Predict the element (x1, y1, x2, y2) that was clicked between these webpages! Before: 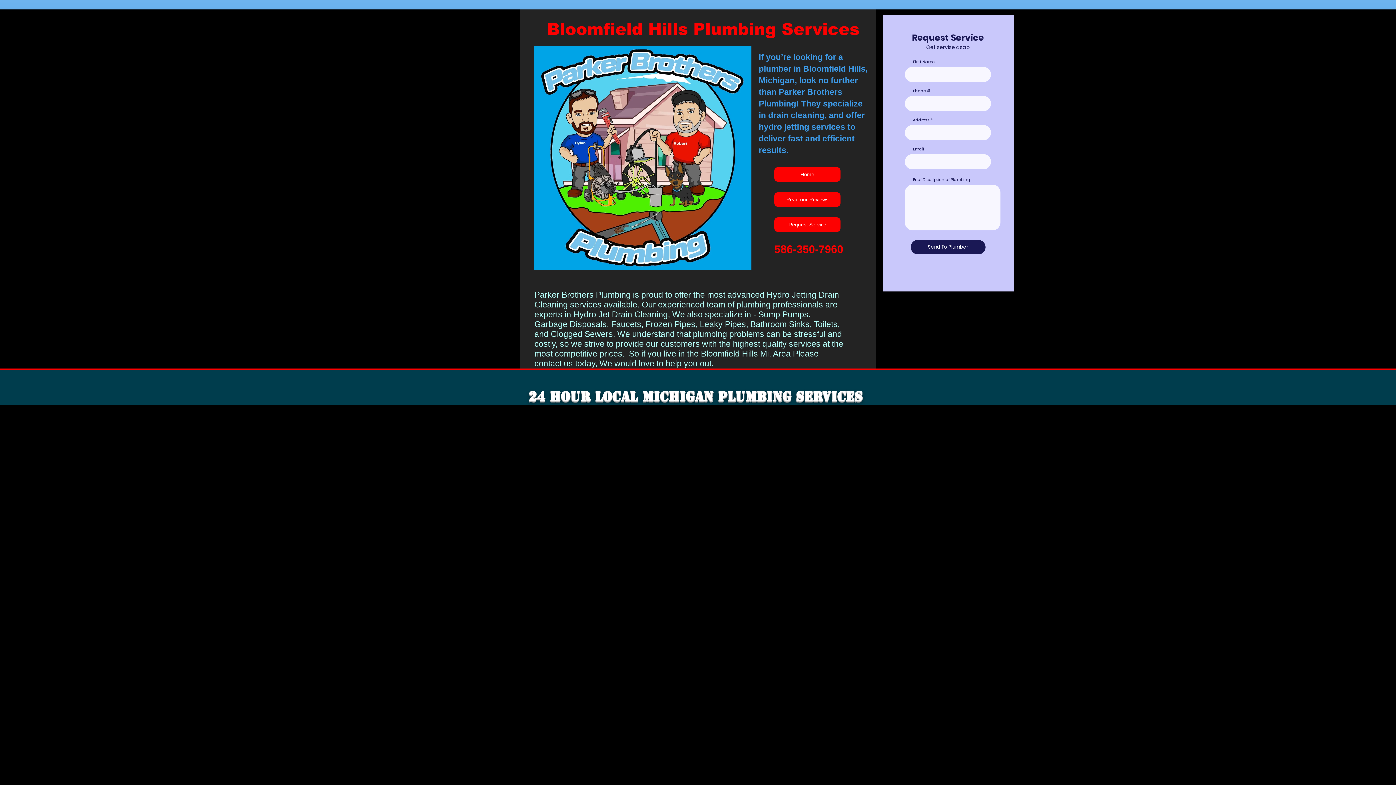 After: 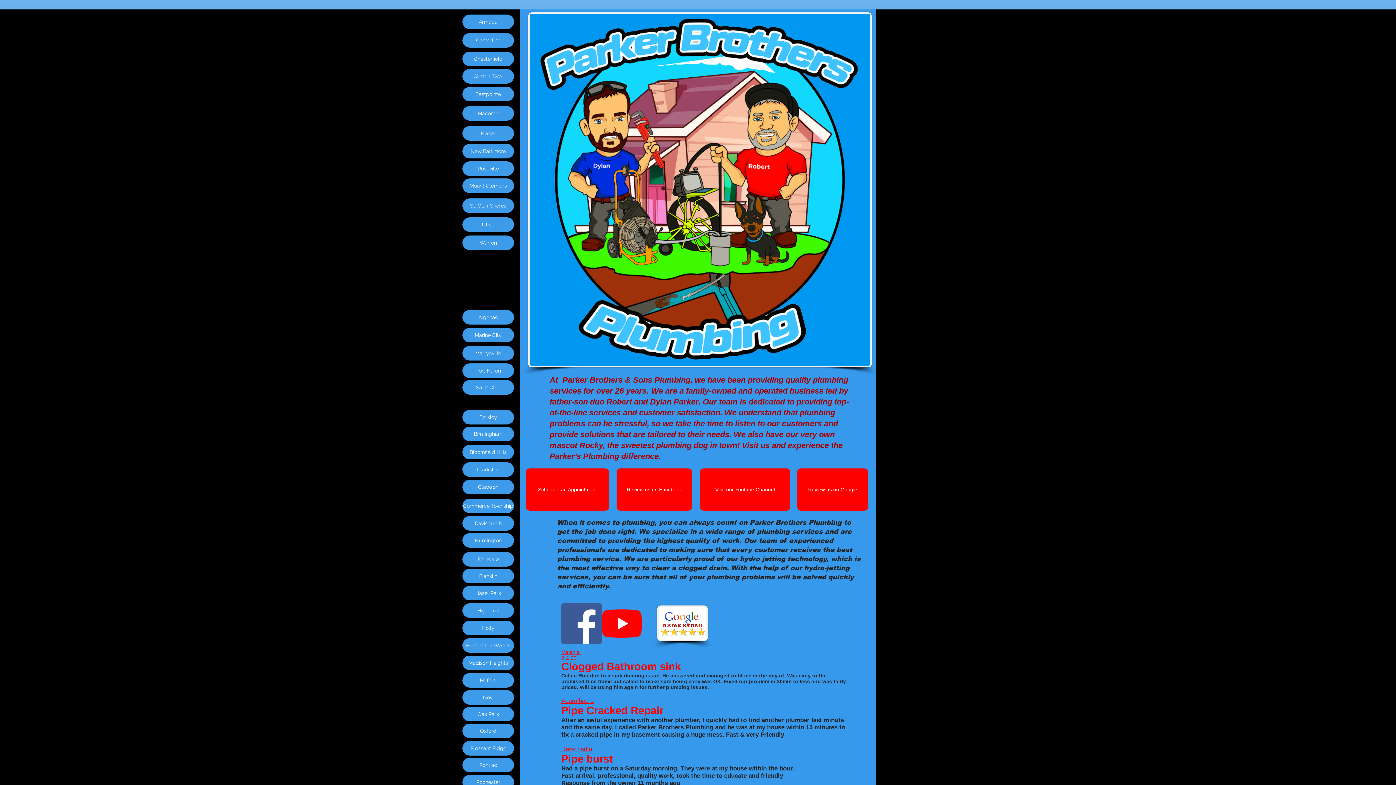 Action: label: Request Service bbox: (774, 217, 840, 232)